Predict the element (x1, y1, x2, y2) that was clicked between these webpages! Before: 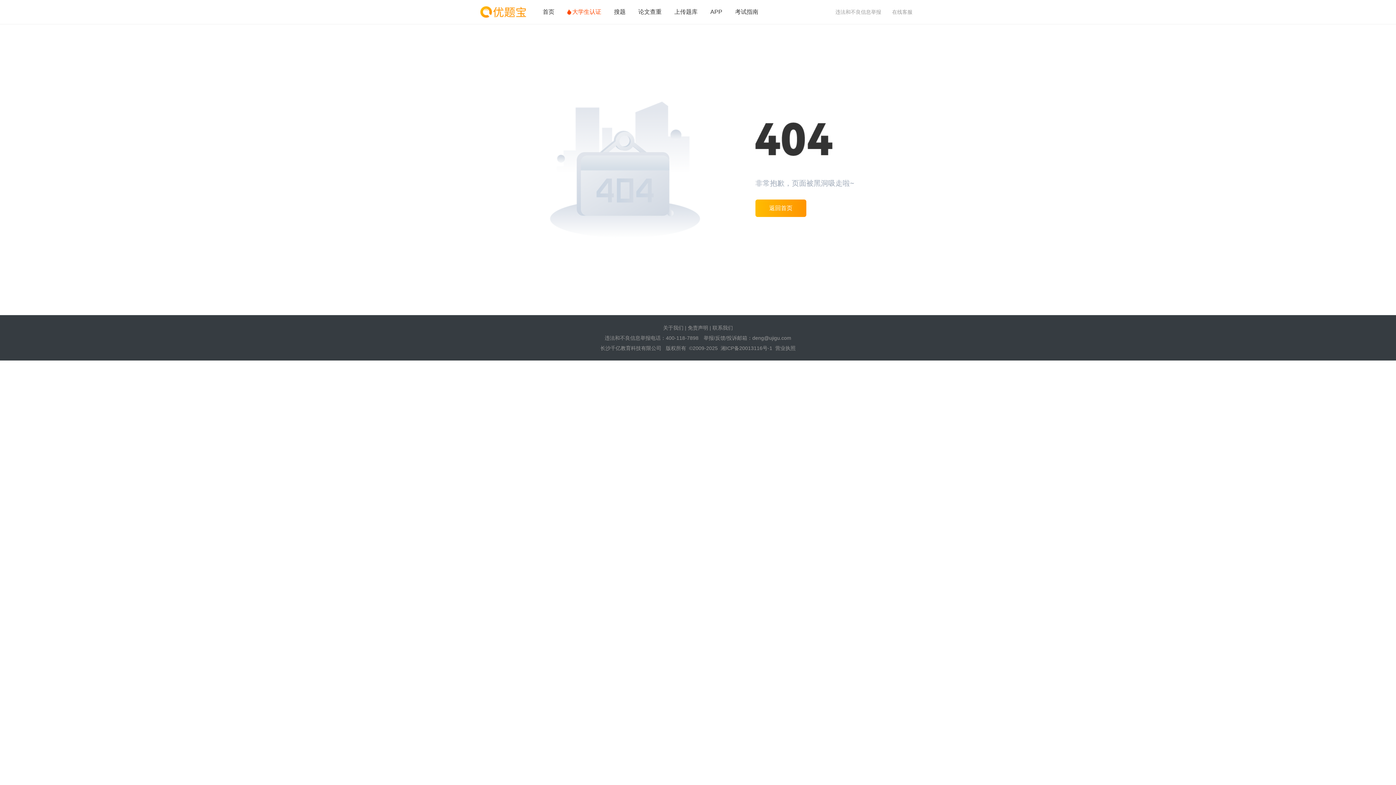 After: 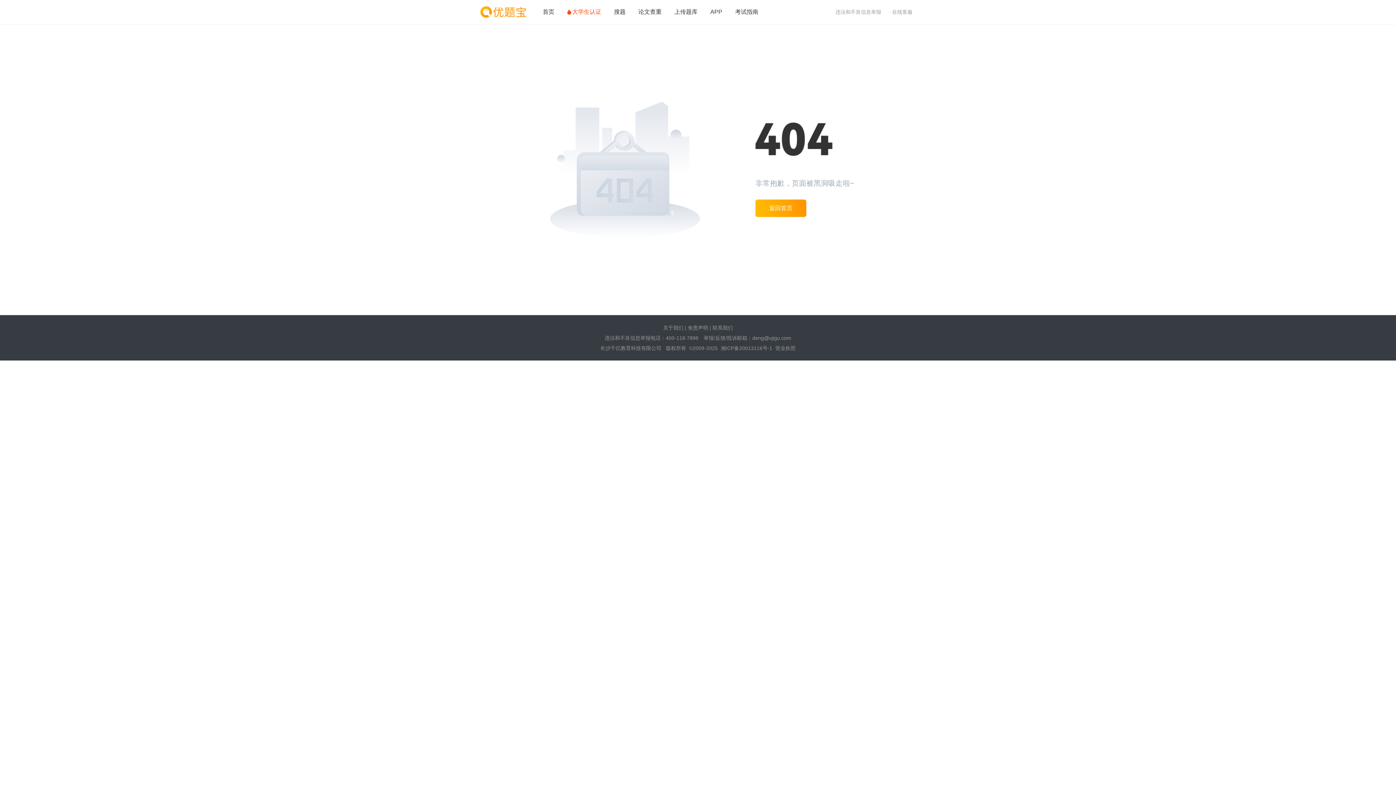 Action: bbox: (674, 0, 697, 24) label: 上传题库